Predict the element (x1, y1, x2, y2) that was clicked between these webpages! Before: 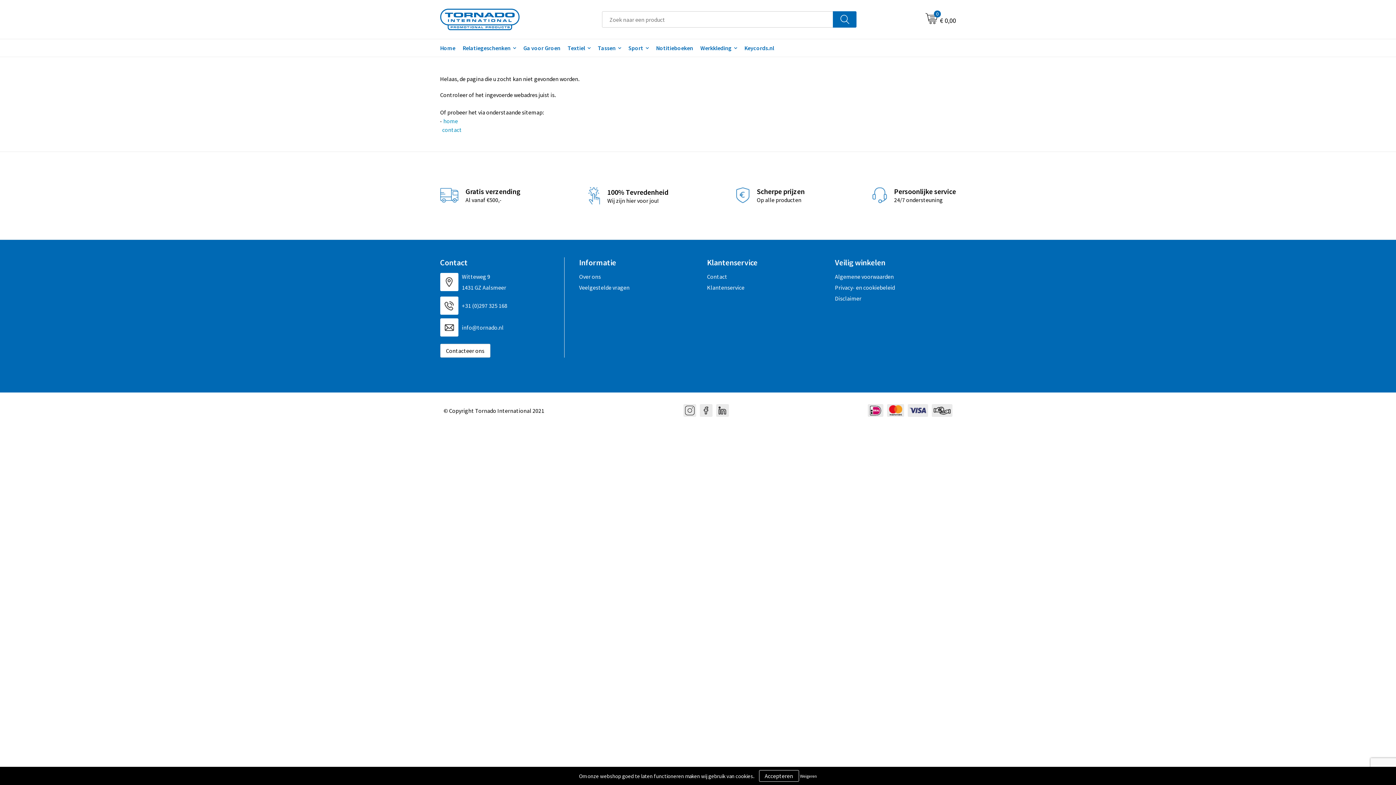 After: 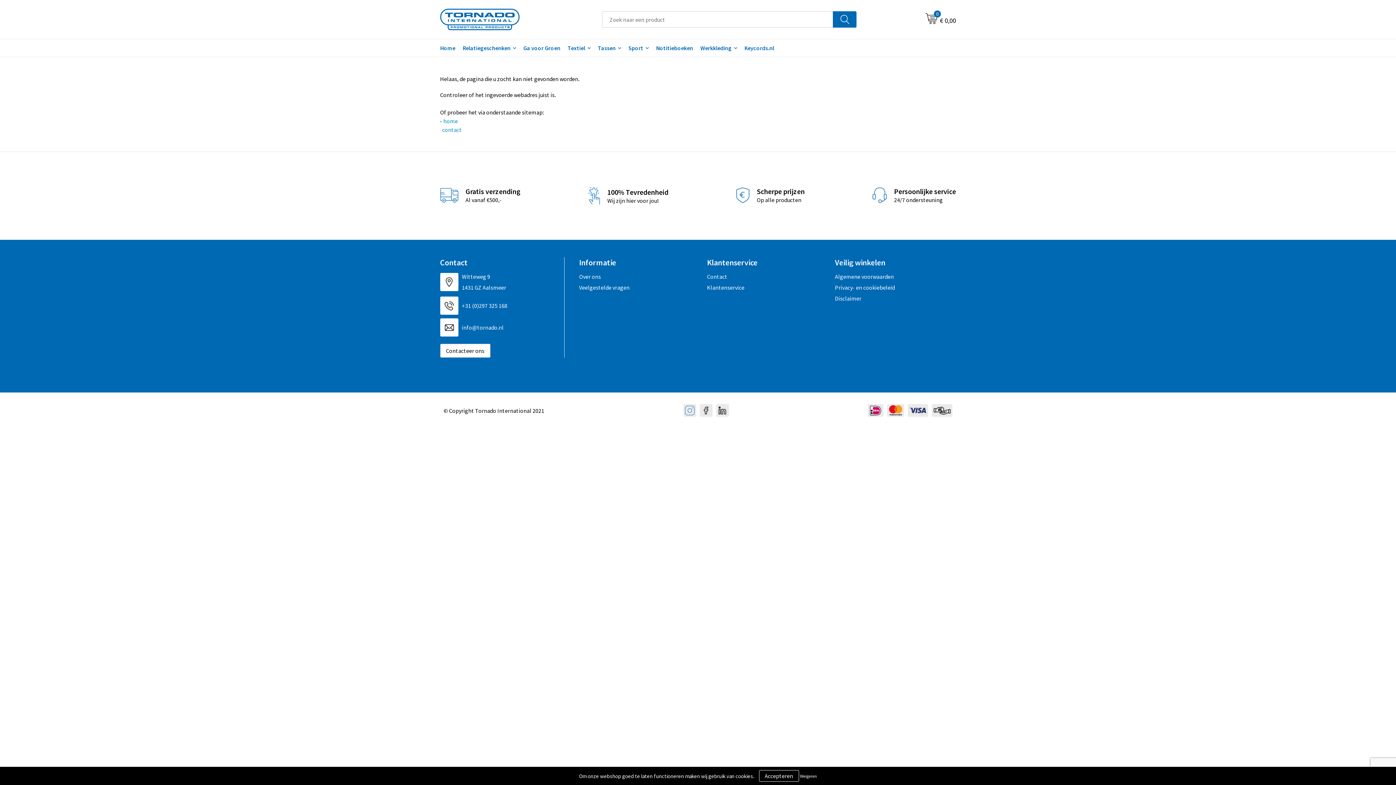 Action: bbox: (683, 404, 696, 417)